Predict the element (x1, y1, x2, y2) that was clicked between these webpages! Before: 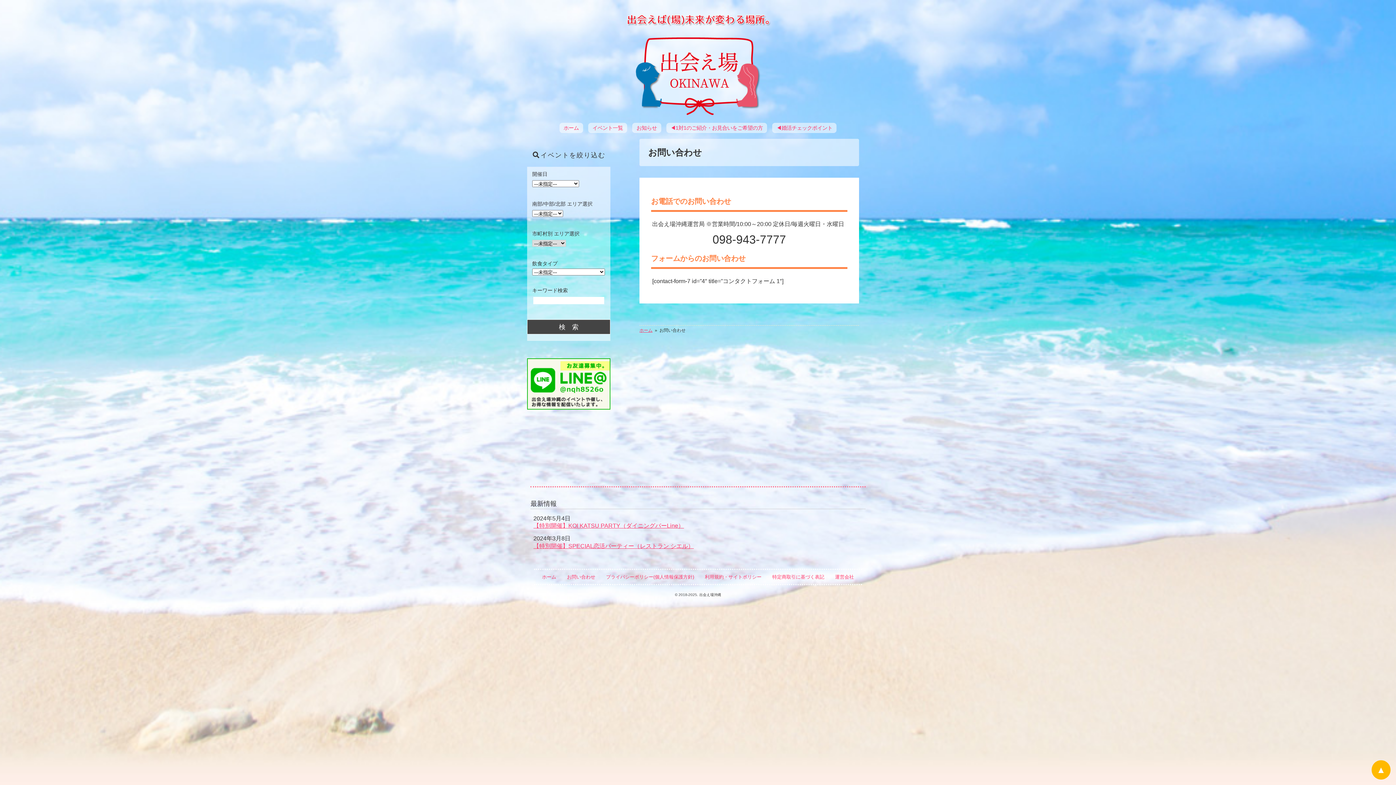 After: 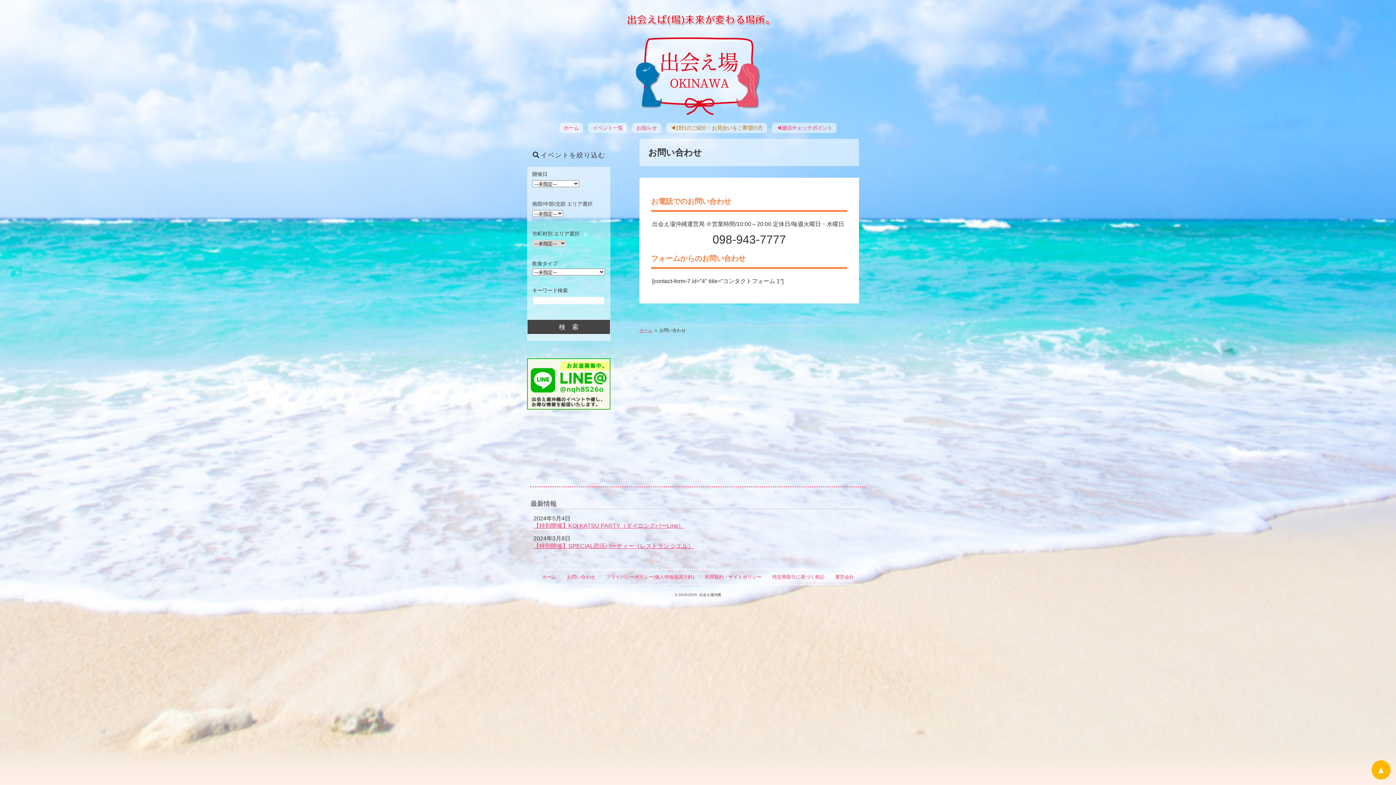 Action: bbox: (670, 125, 763, 130) label: ◀1対1のご紹介・お見合いをご希望の方